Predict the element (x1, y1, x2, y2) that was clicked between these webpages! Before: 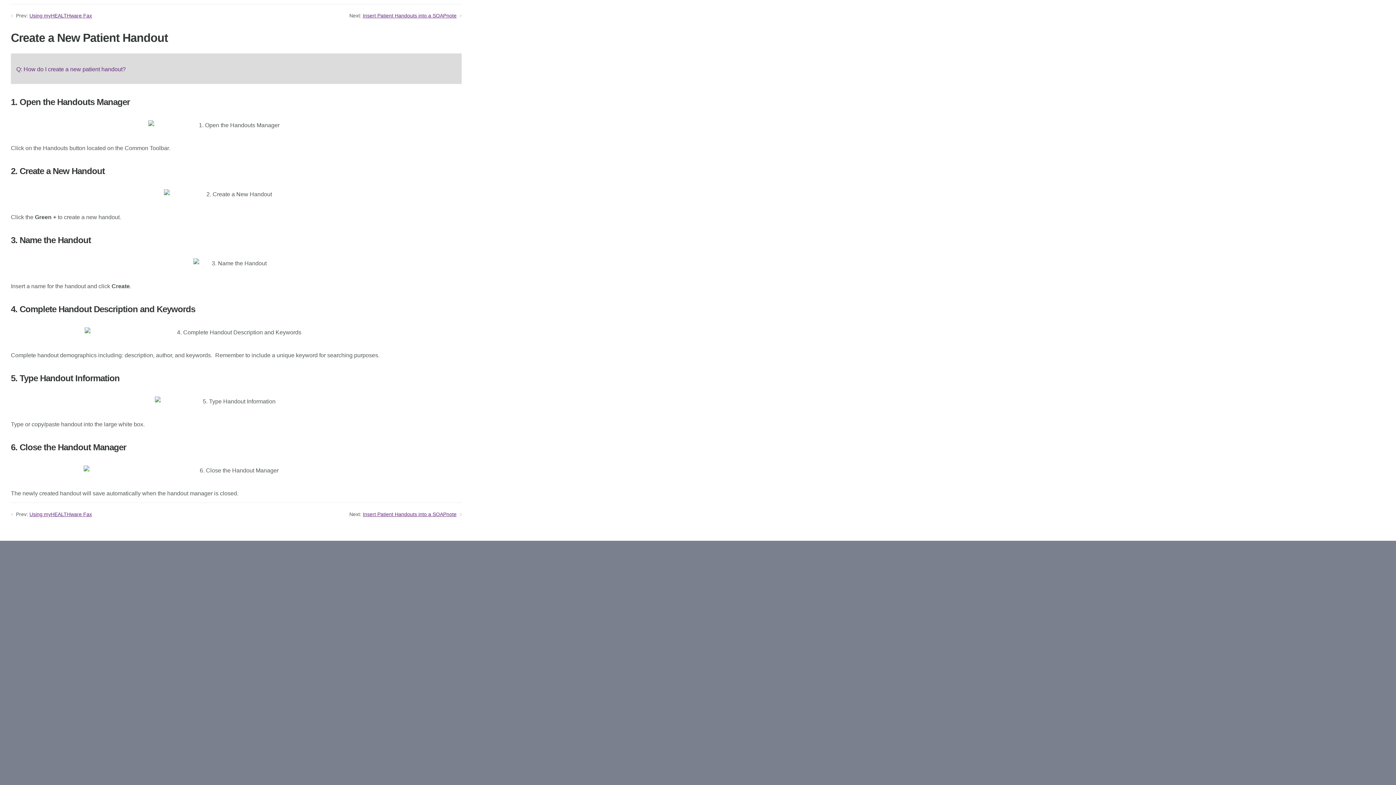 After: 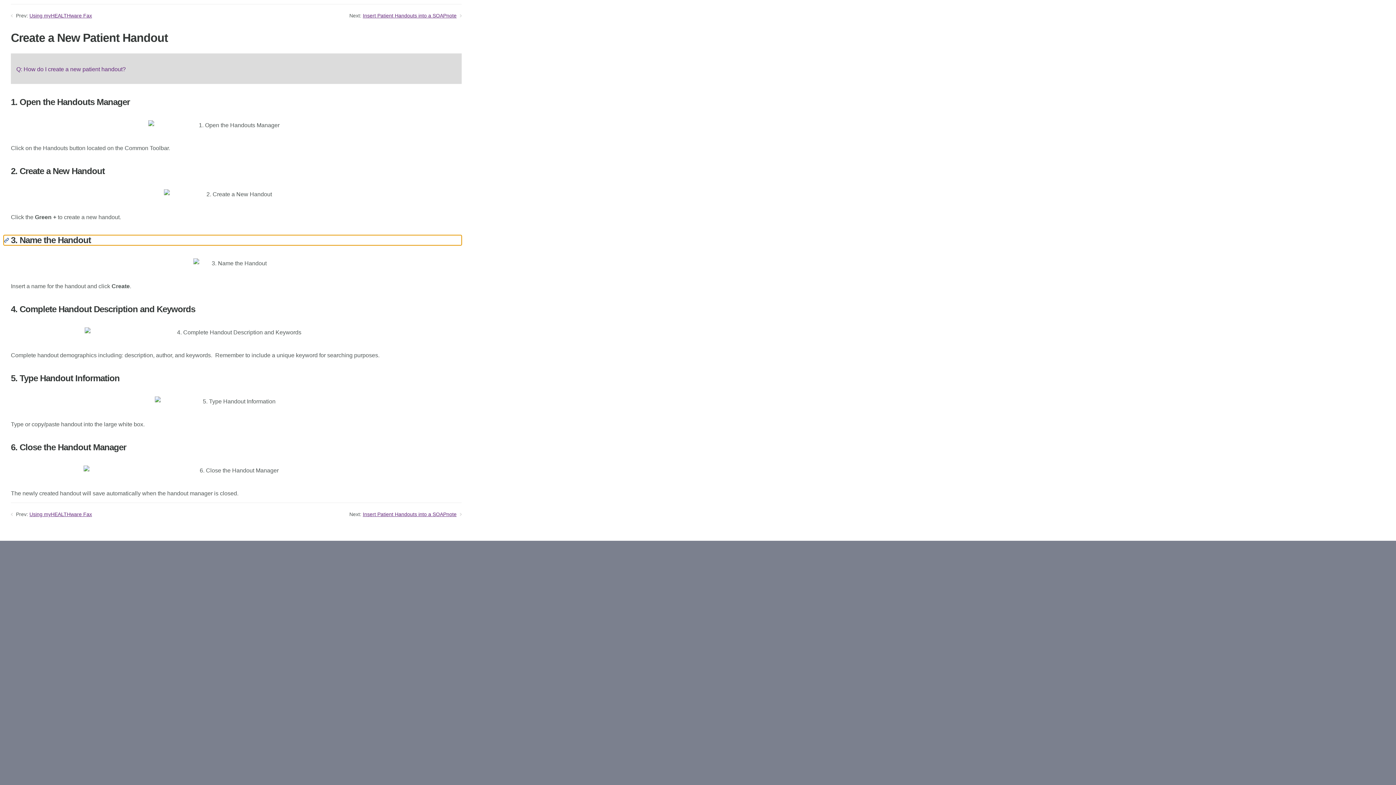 Action: bbox: (3, 235, 10, 245)